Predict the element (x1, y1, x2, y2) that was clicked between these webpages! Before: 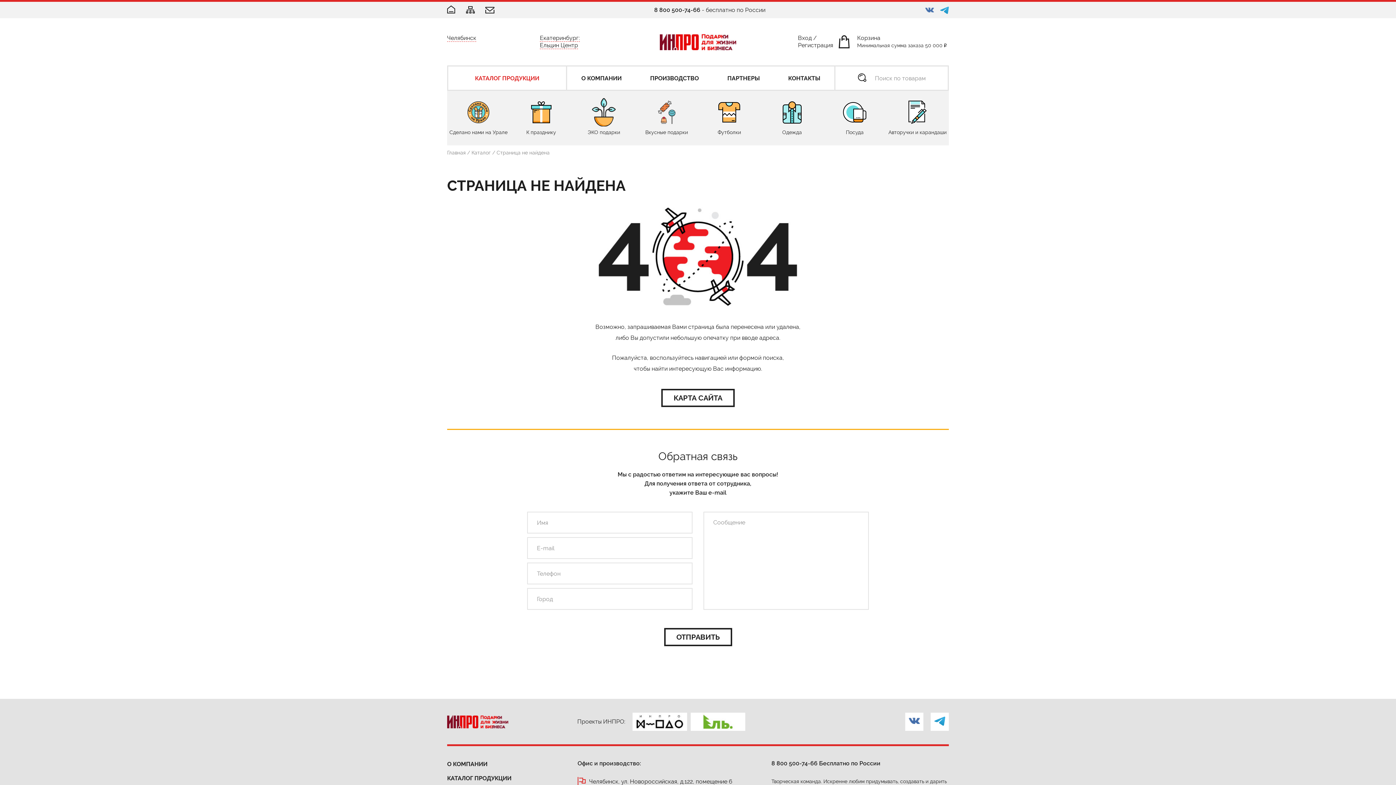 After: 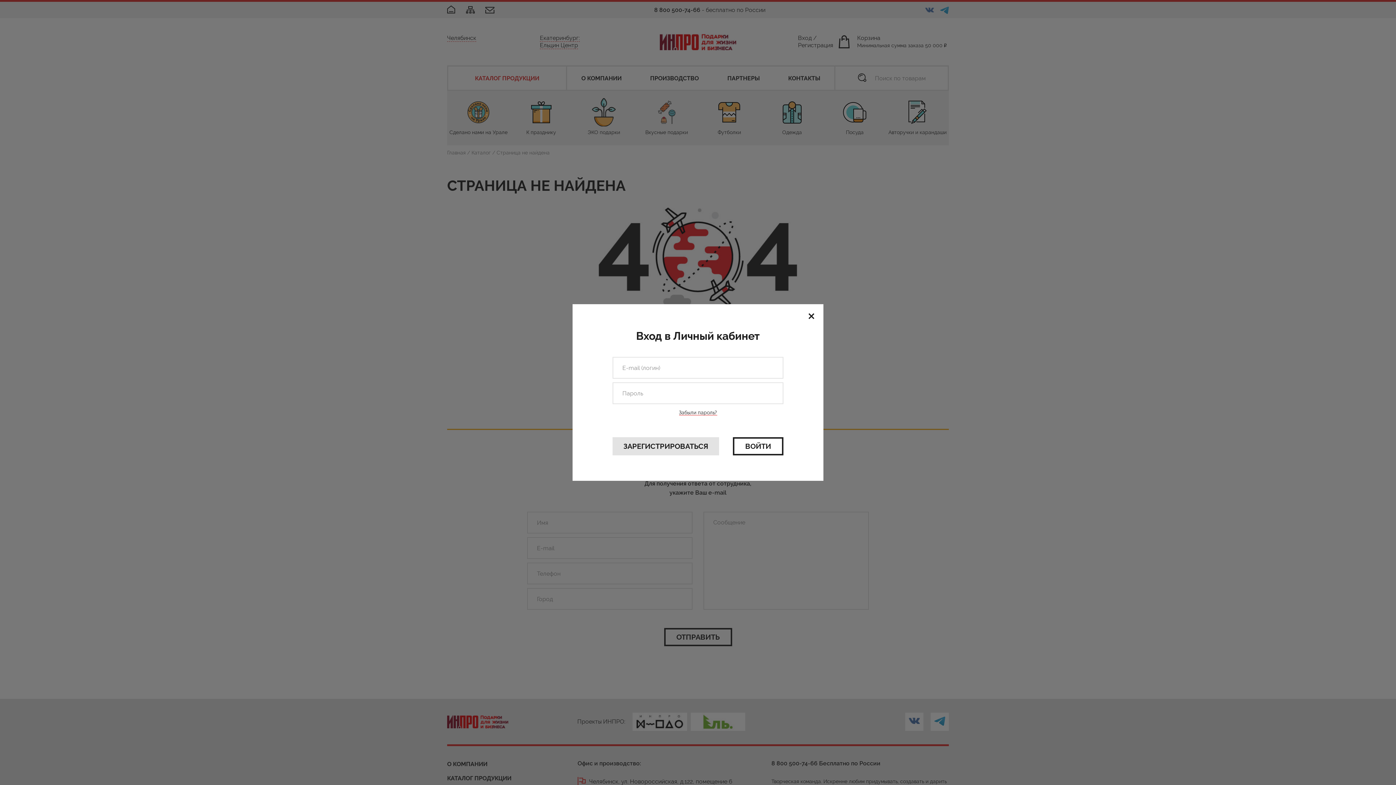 Action: bbox: (798, 37, 812, 41) label: Вход